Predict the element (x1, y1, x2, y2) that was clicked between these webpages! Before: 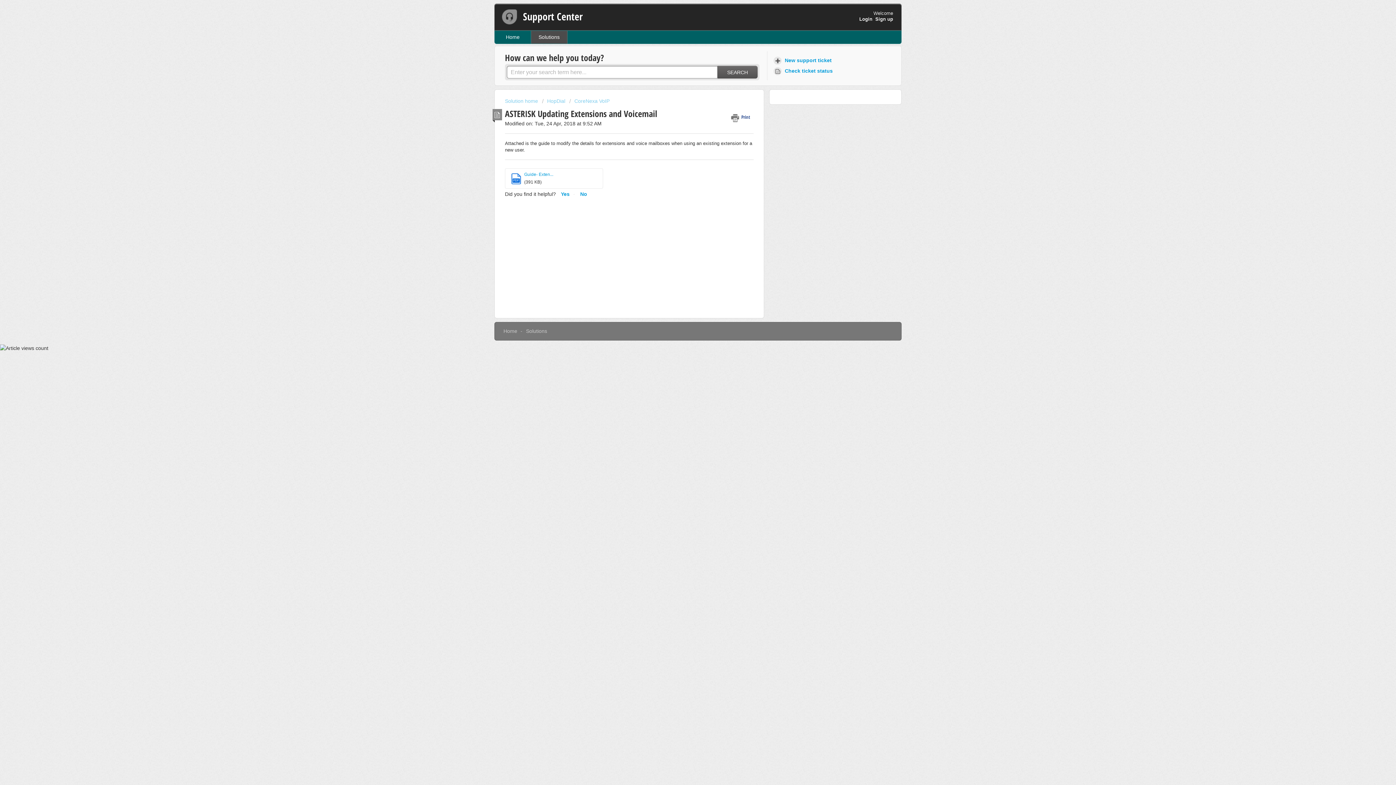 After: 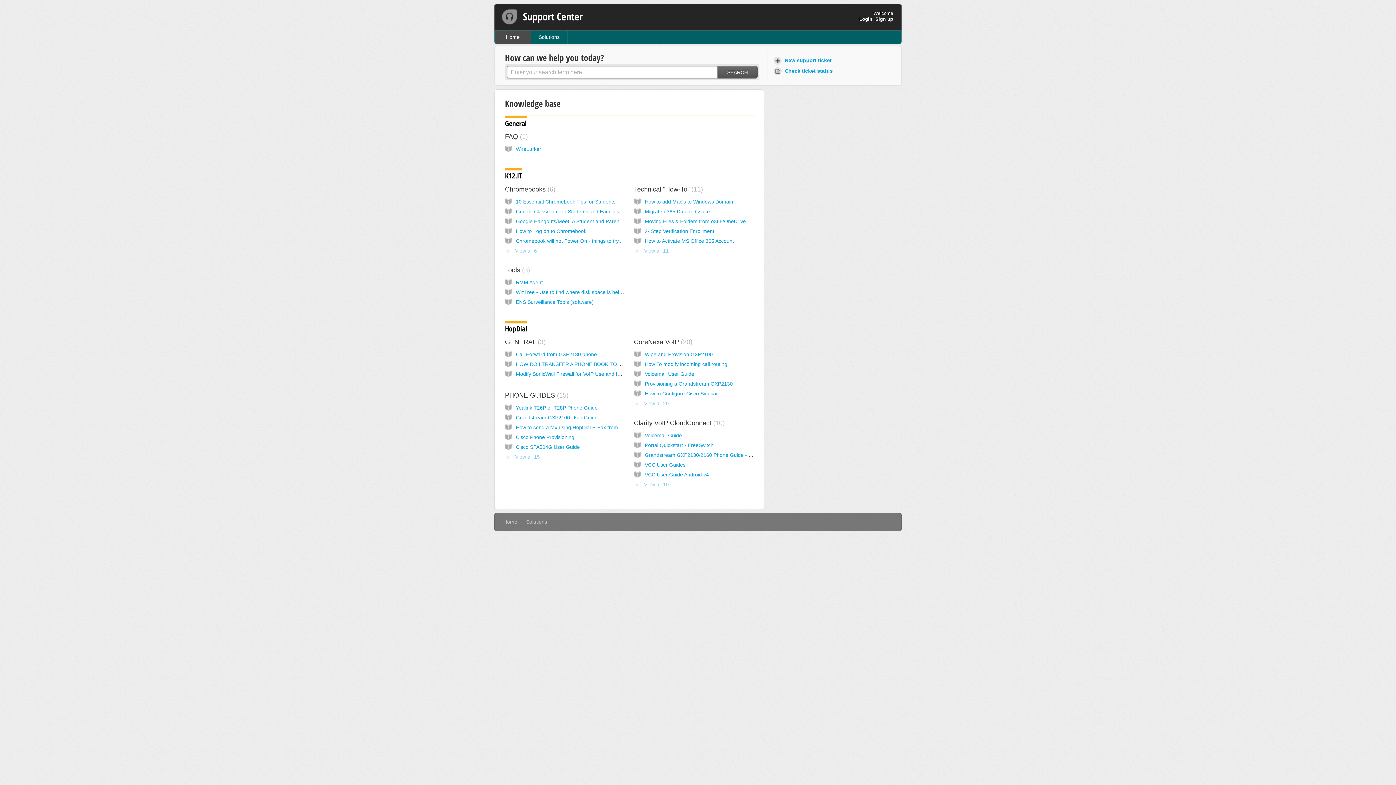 Action: bbox: (503, 328, 517, 334) label: Home